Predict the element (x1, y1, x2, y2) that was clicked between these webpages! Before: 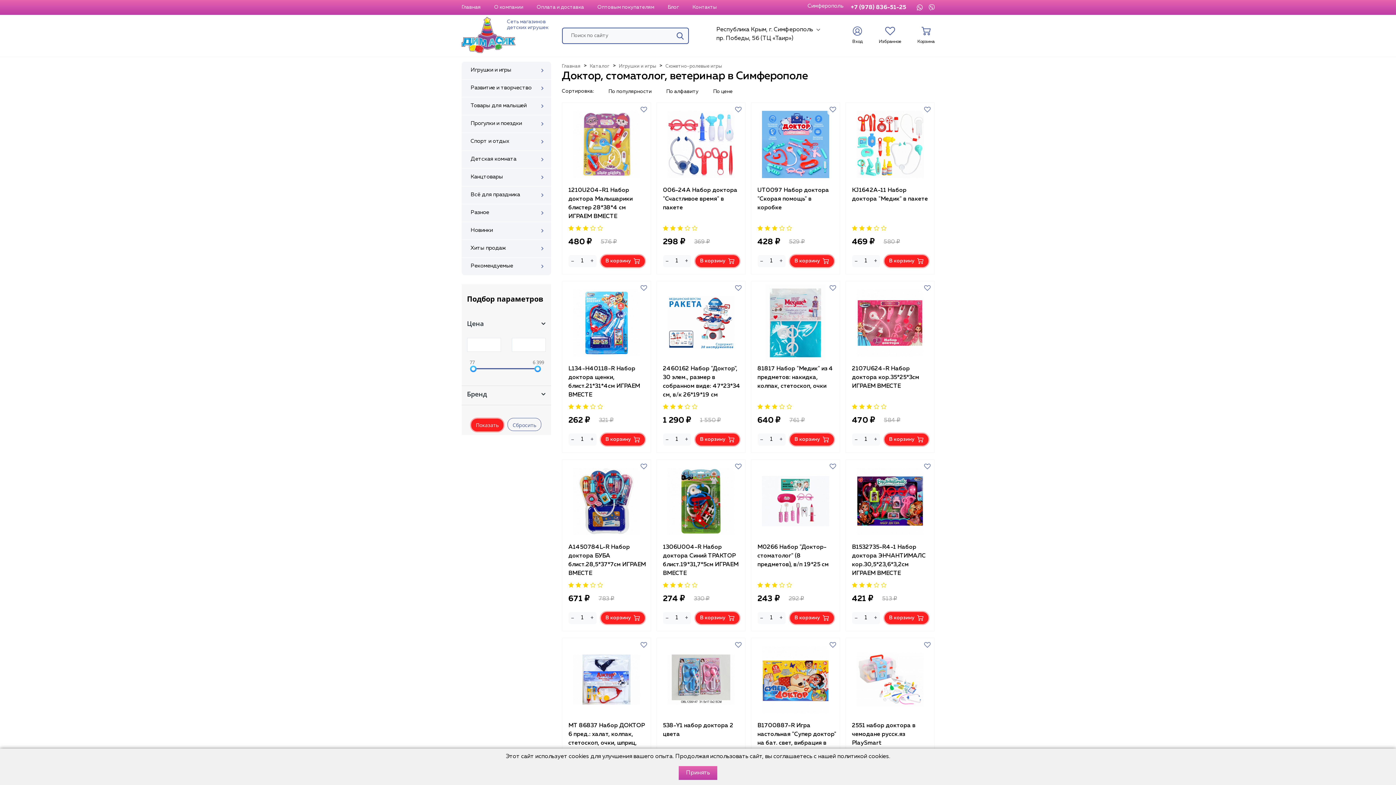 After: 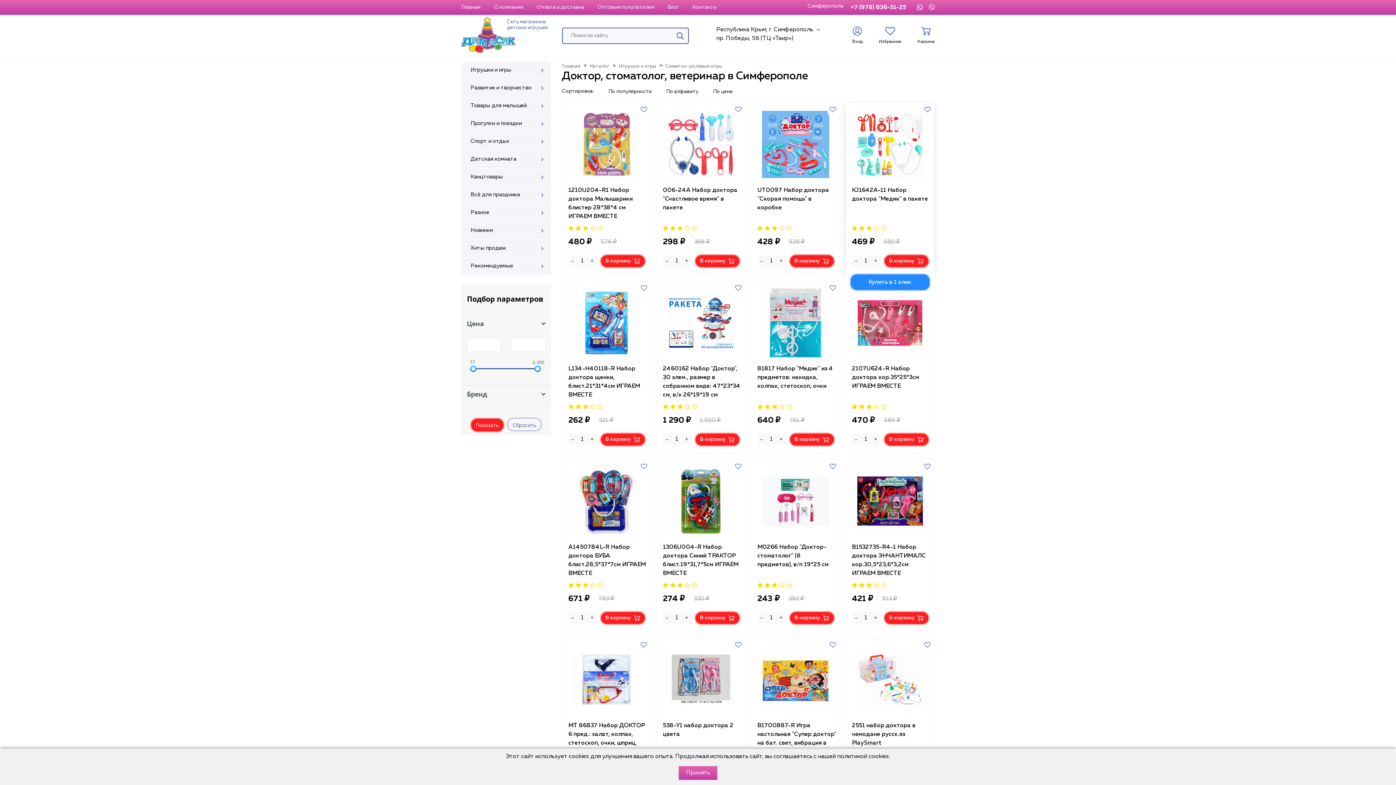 Action: bbox: (922, 104, 932, 114)